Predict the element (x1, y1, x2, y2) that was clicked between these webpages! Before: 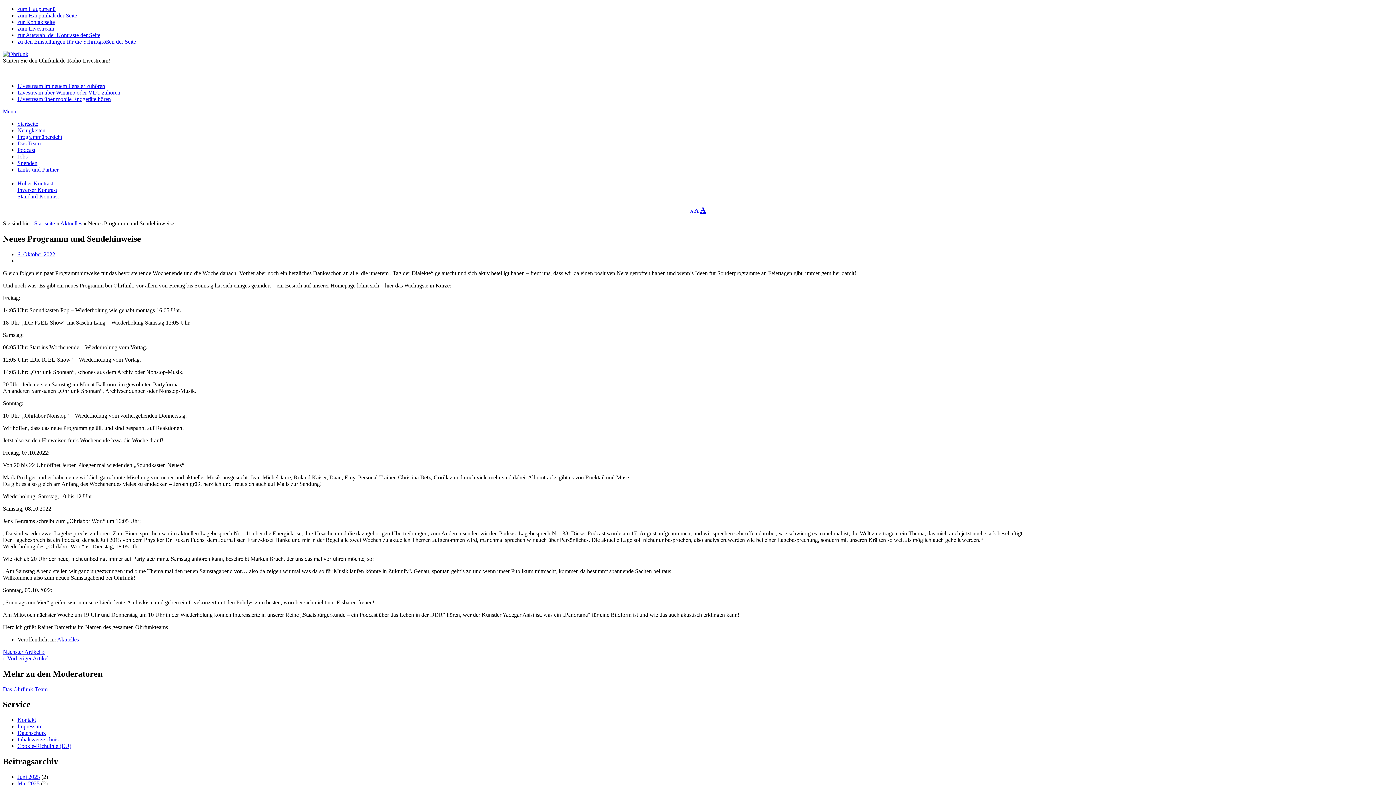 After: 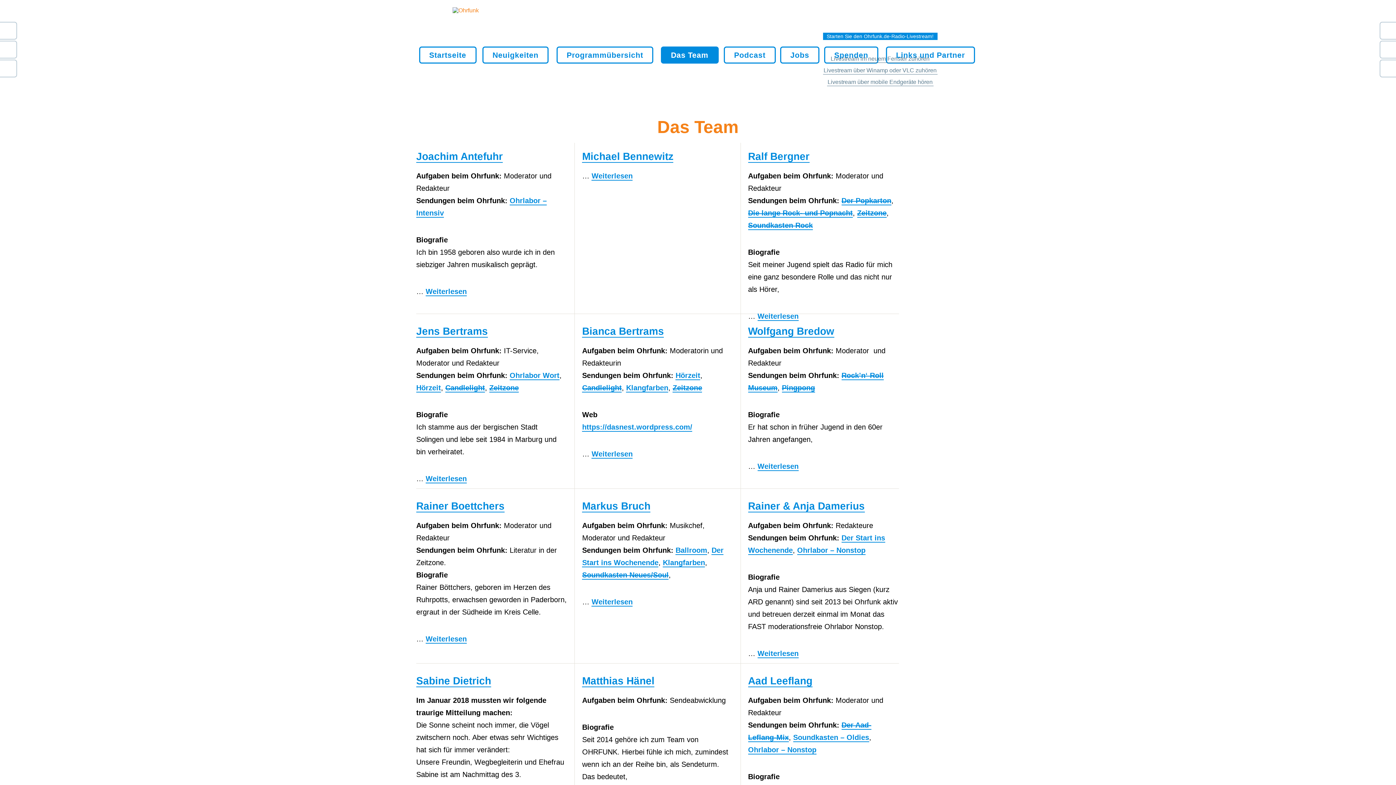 Action: bbox: (17, 140, 40, 146) label: Das Team